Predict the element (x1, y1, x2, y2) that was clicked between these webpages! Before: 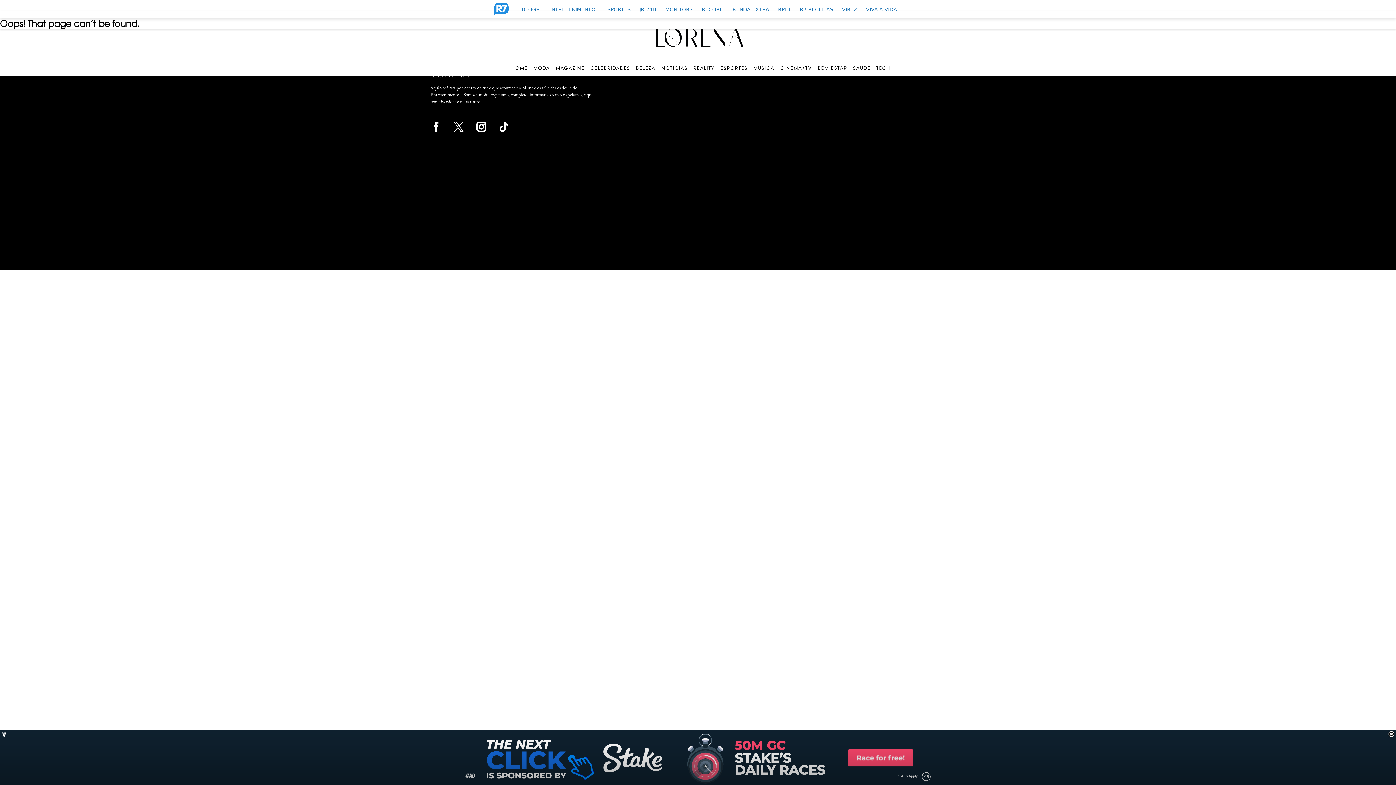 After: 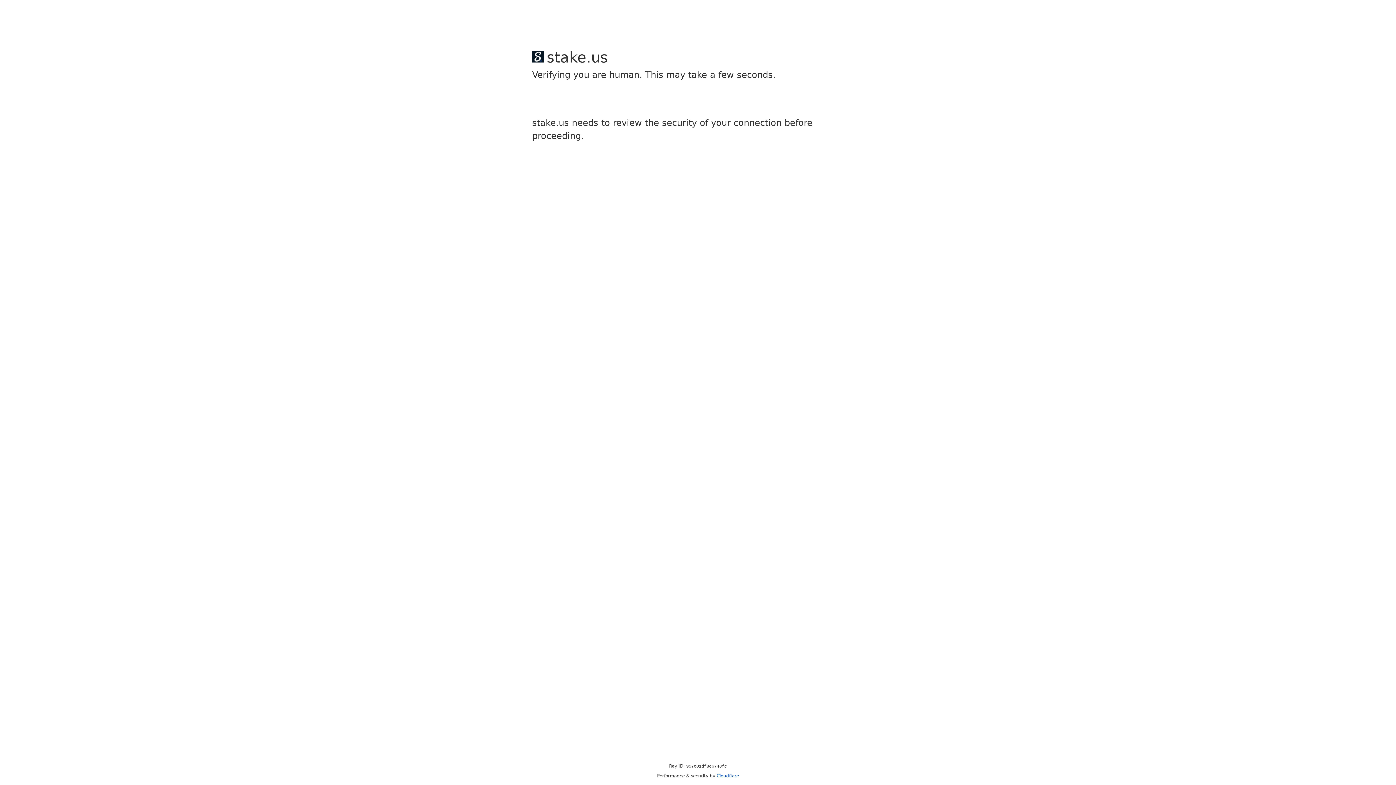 Action: bbox: (693, 65, 714, 70) label: REALITY